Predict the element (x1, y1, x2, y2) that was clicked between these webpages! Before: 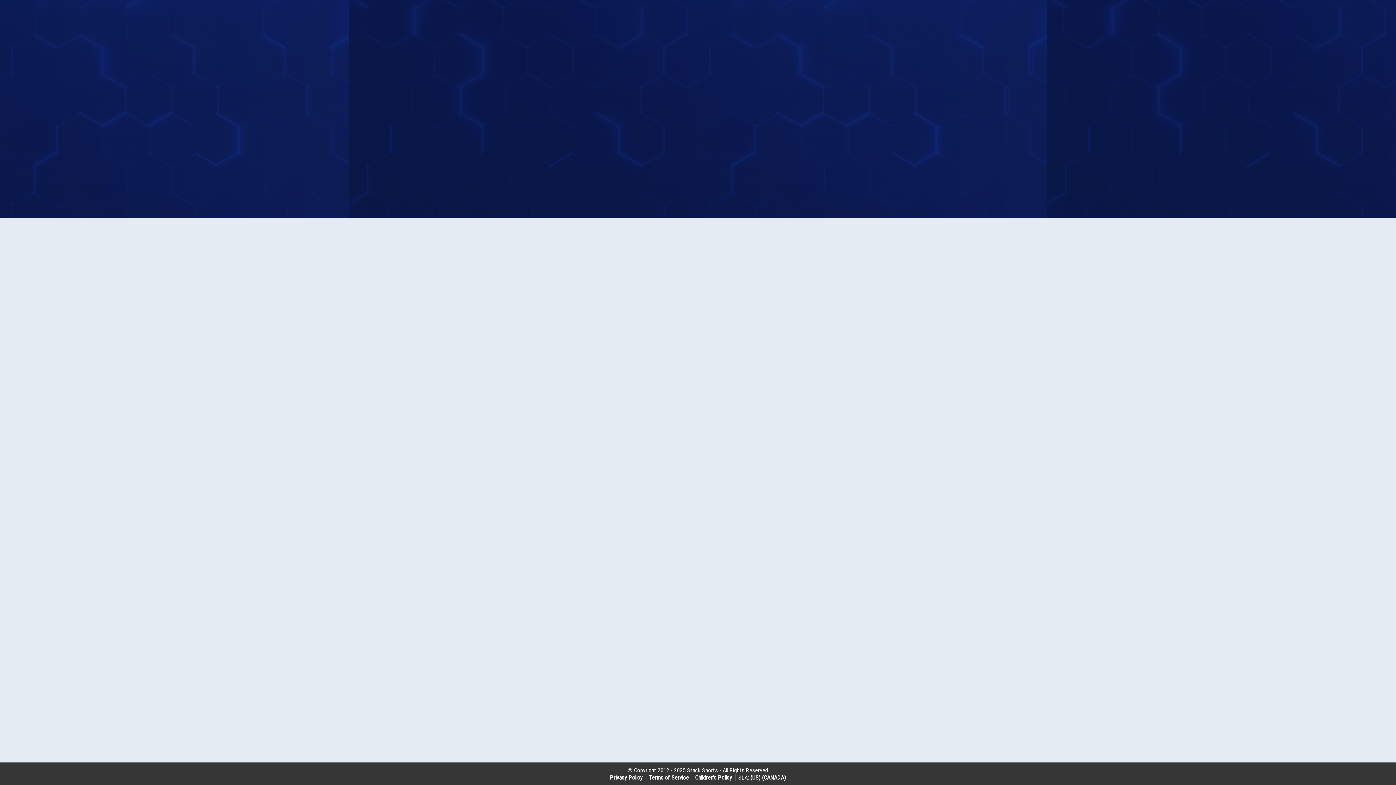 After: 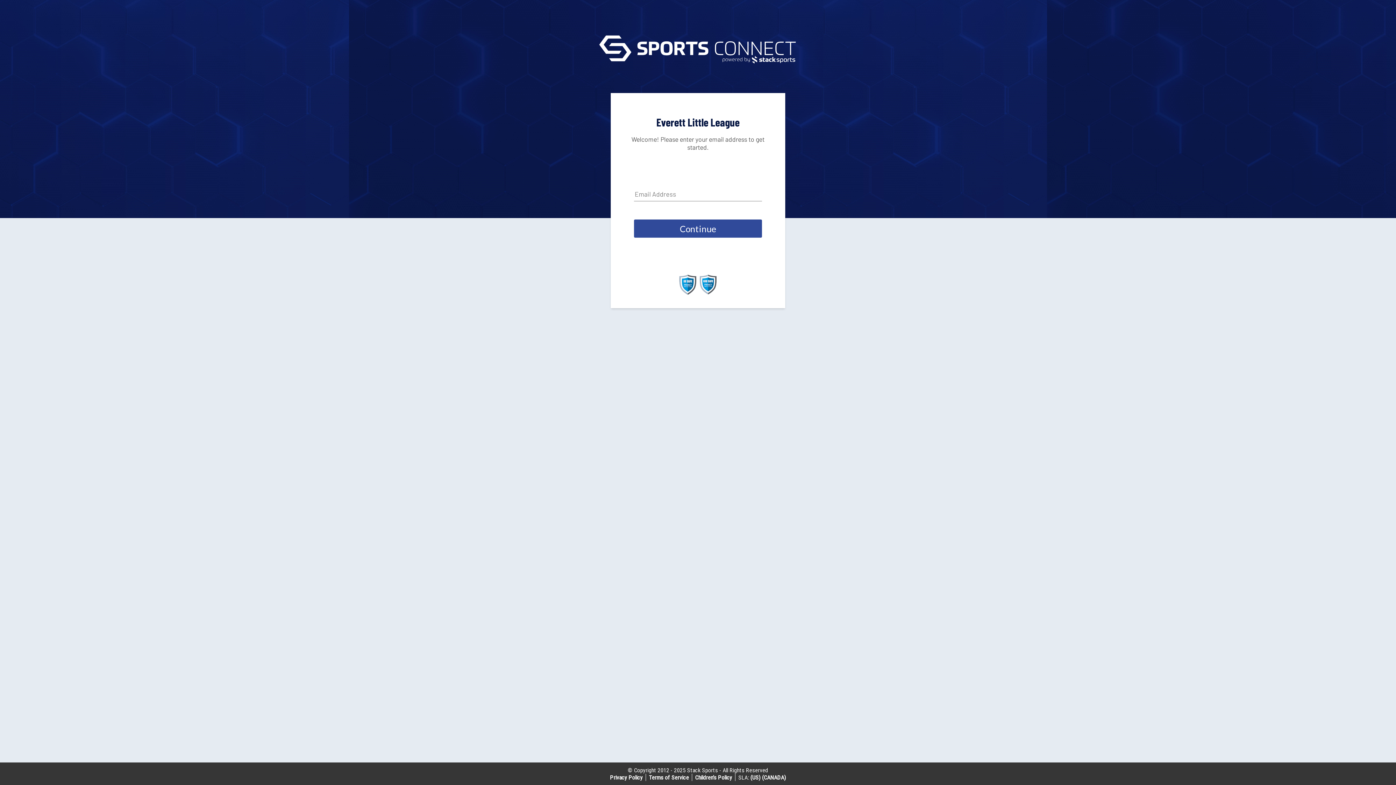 Action: label: (CANADA) bbox: (762, 774, 786, 781)